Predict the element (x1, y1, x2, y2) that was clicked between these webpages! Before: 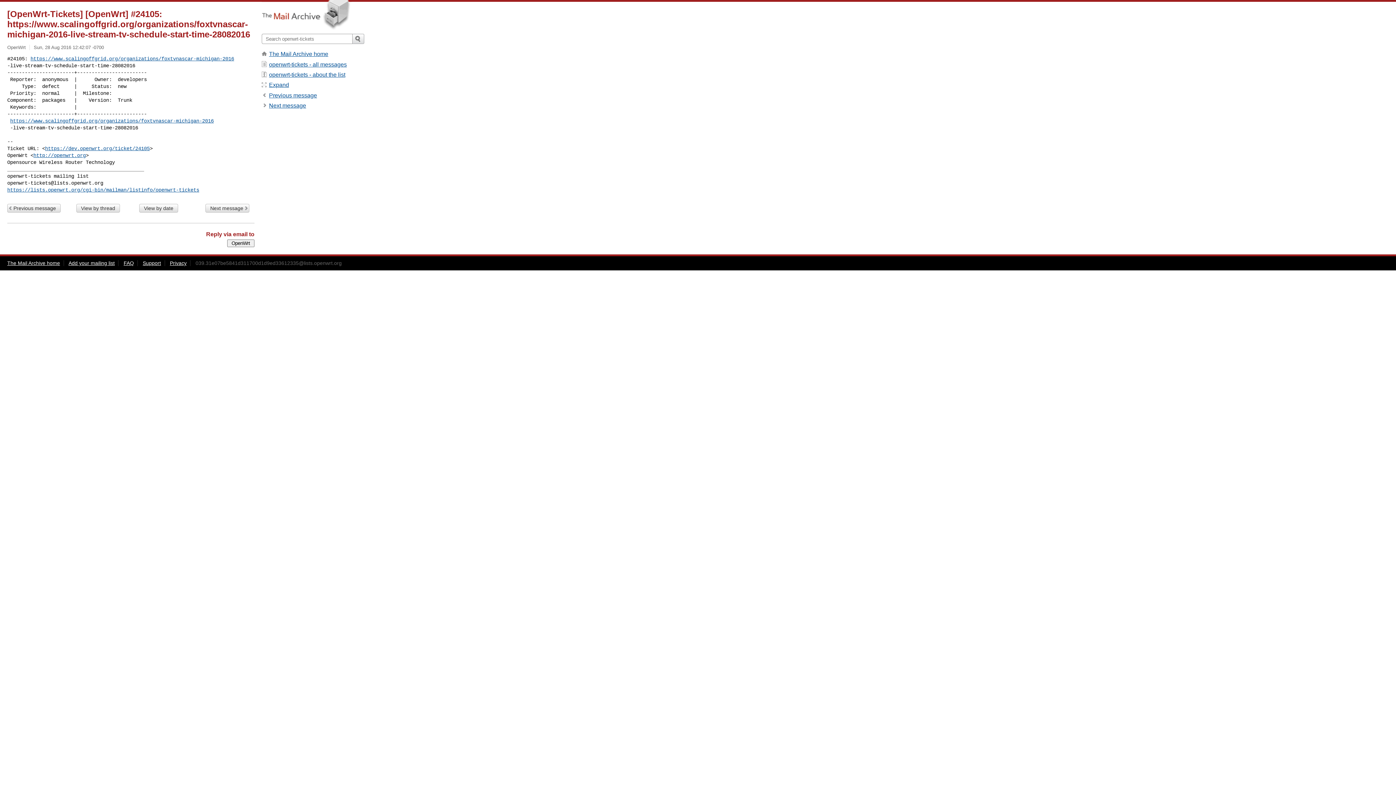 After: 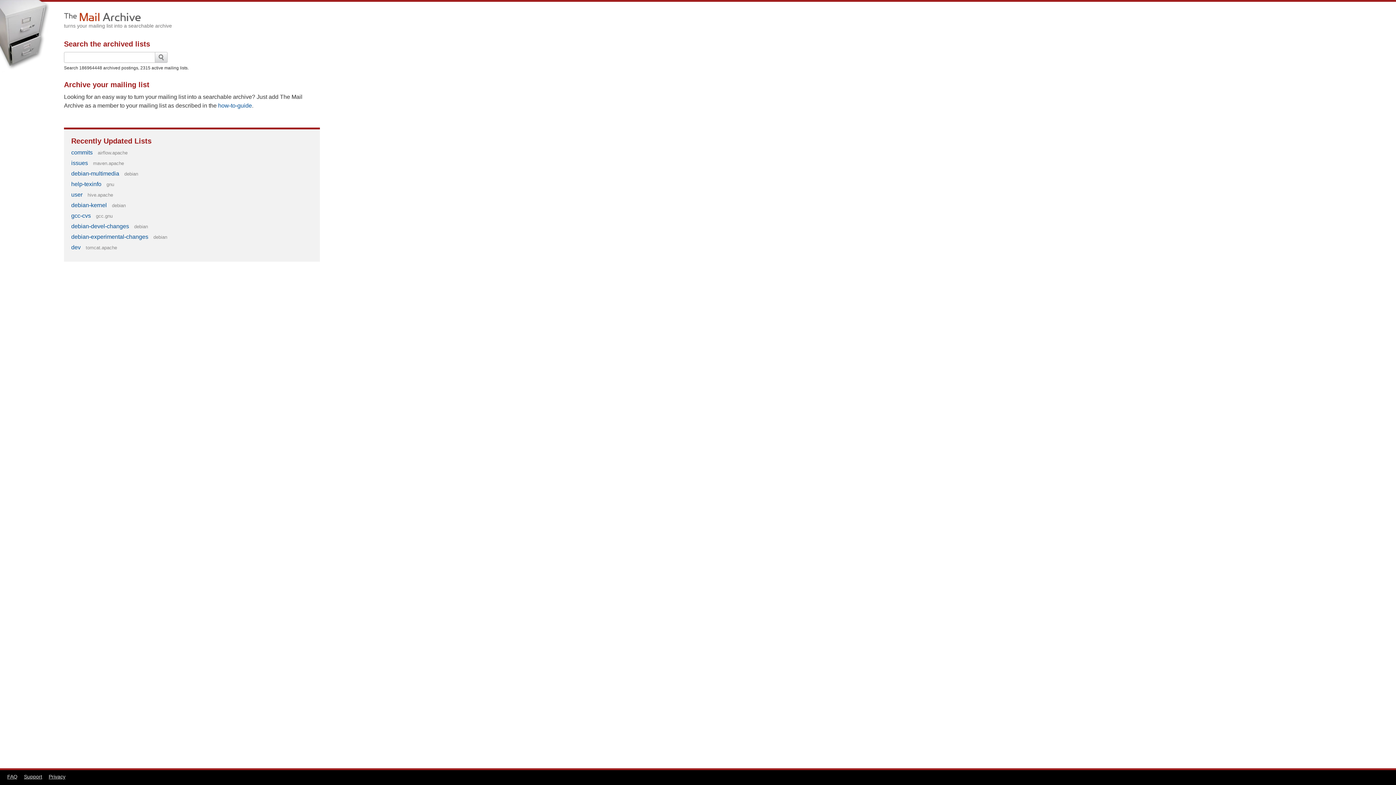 Action: bbox: (261, 0, 370, 32)